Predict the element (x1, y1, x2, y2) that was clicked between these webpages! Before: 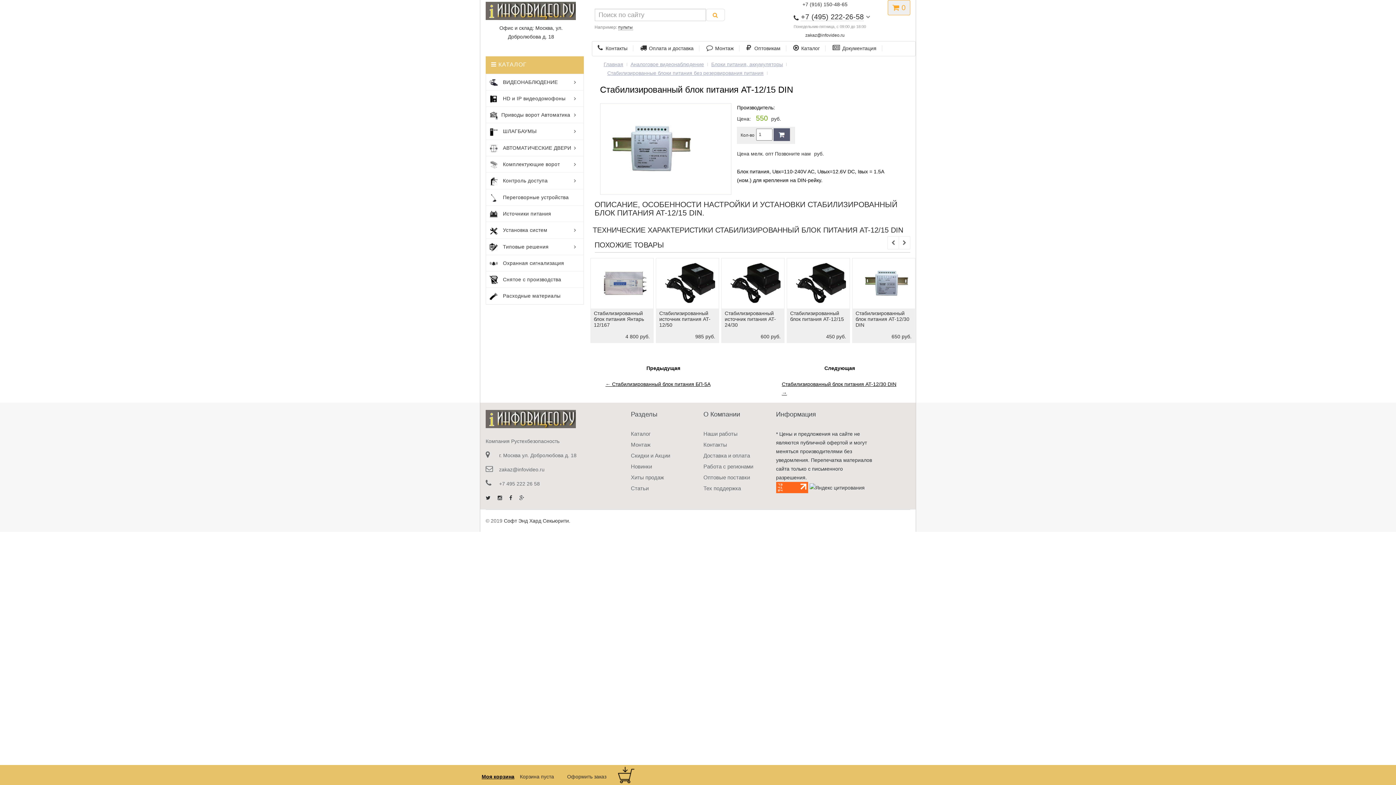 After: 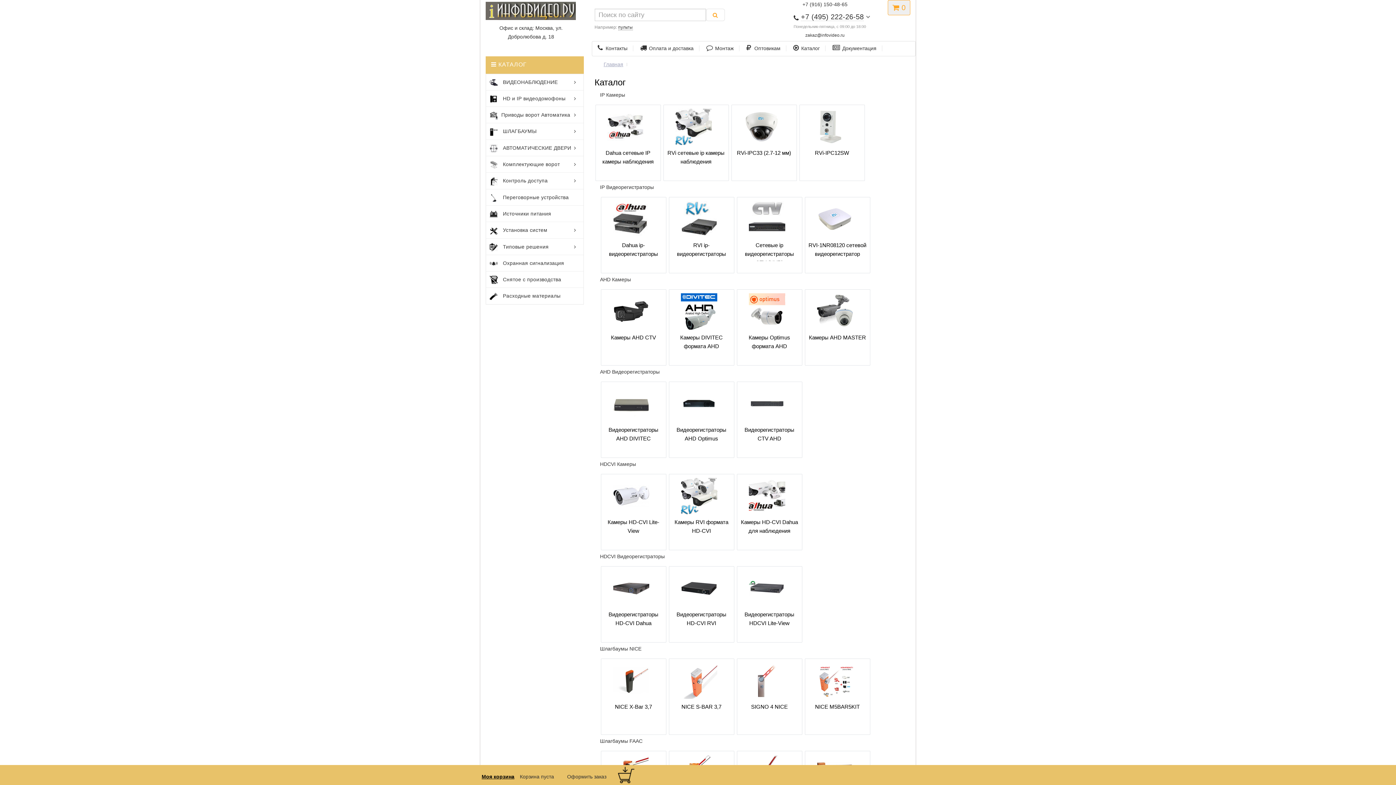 Action: label: Каталог bbox: (788, 45, 825, 51)